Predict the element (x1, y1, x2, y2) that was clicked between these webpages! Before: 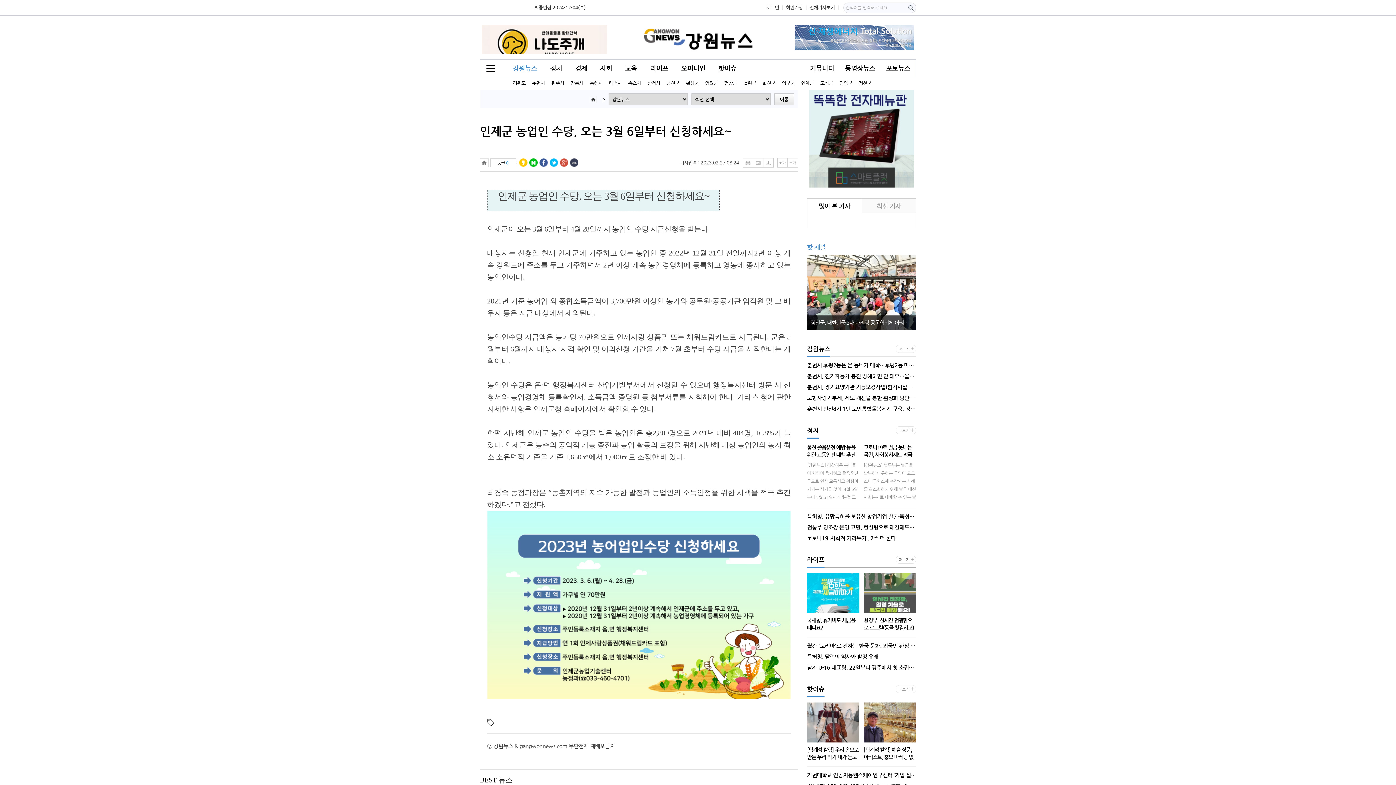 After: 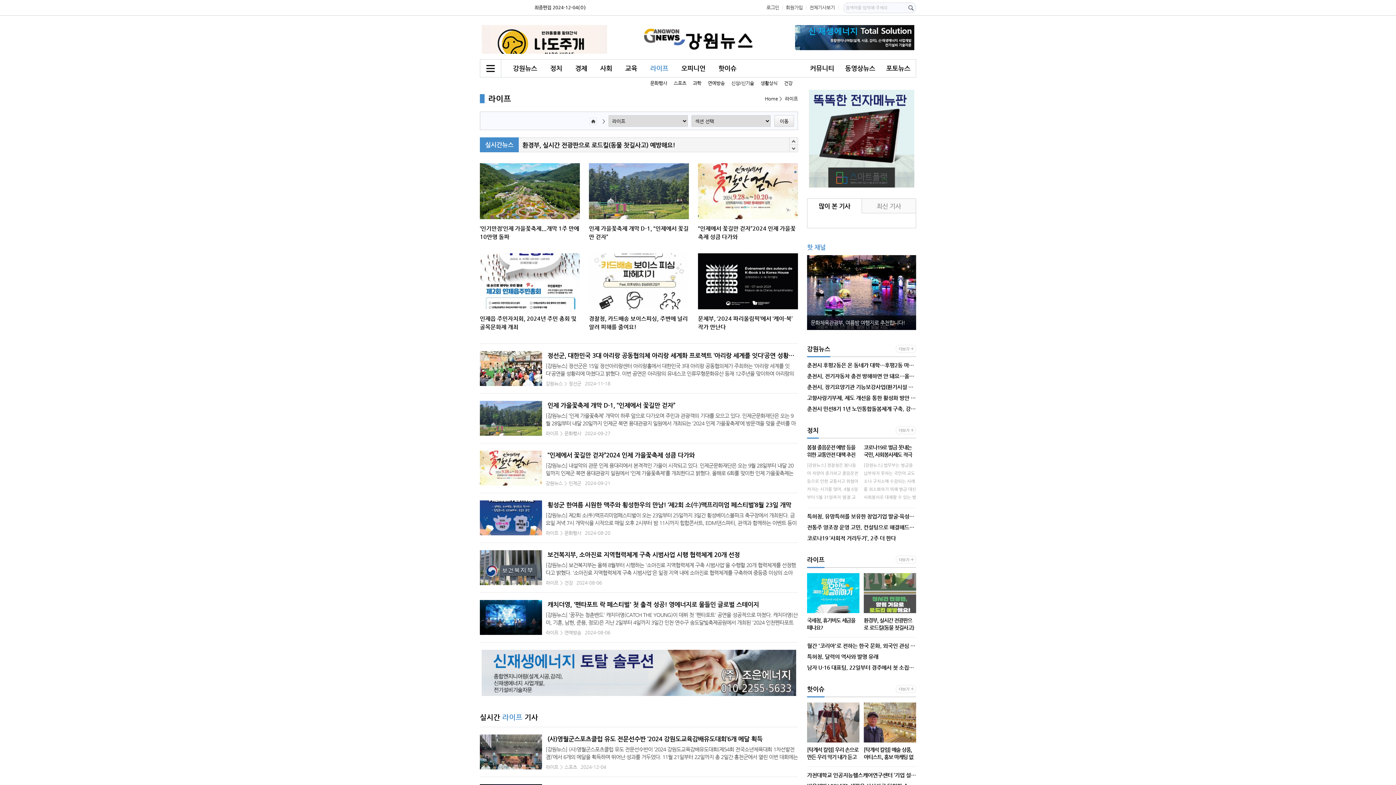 Action: bbox: (895, 556, 916, 564) label: 더보기